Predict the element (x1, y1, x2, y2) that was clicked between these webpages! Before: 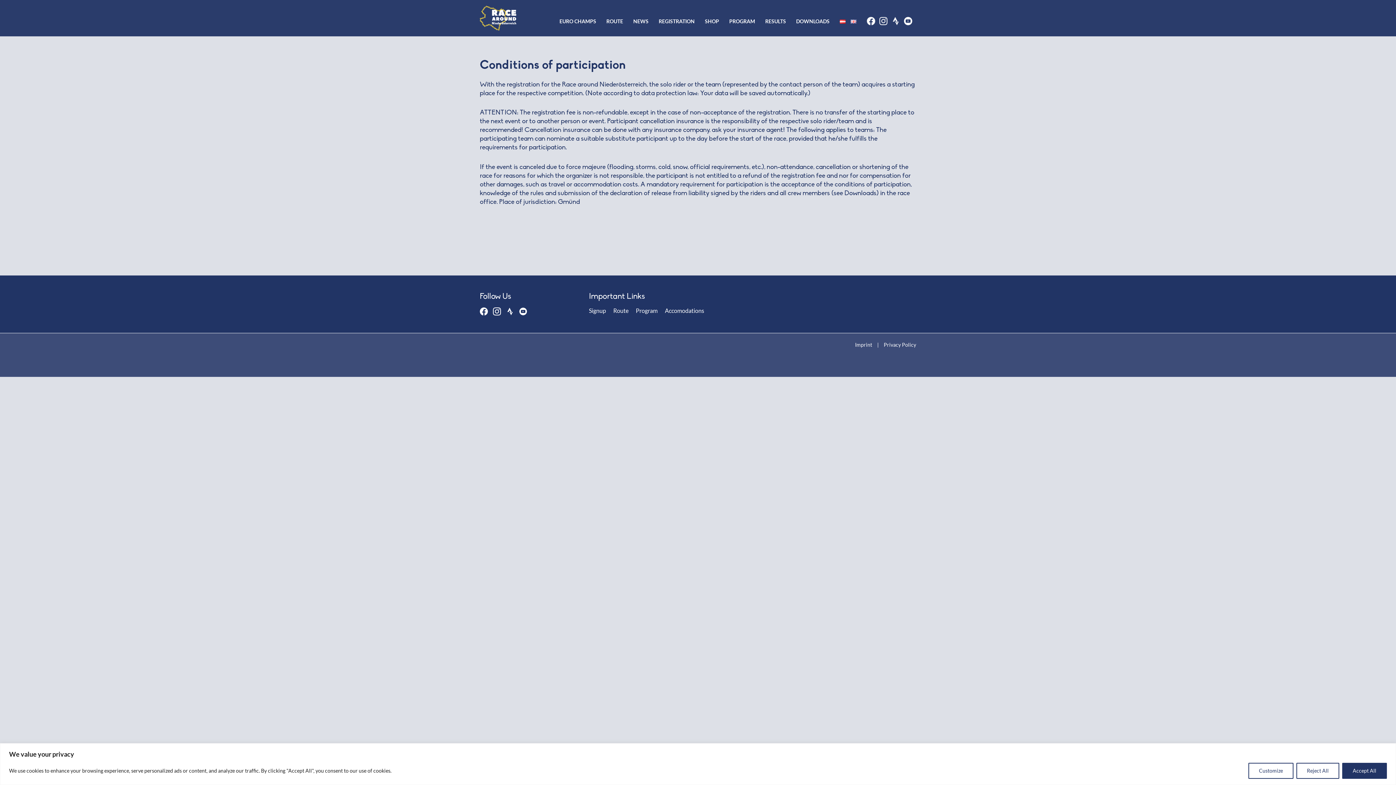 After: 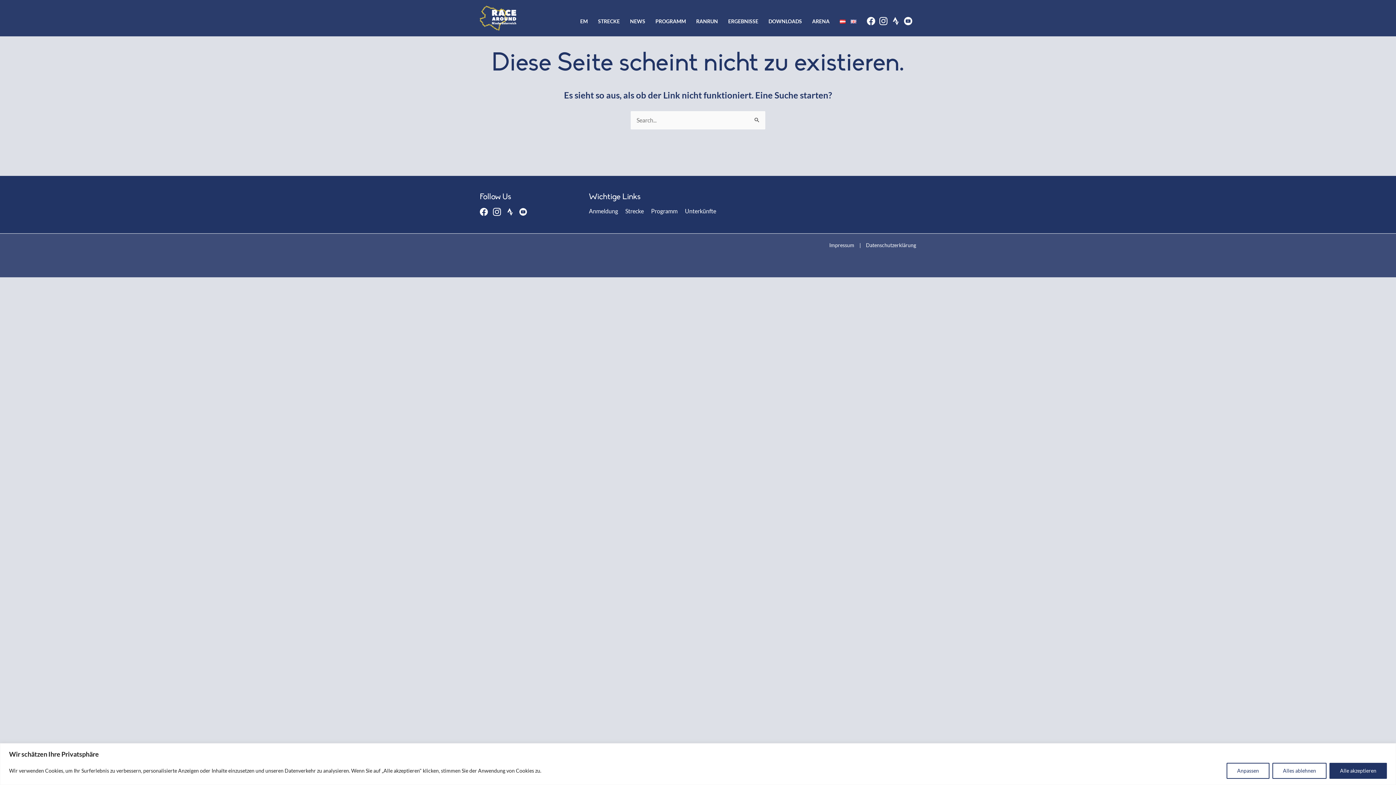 Action: bbox: (844, 190, 876, 197) label: Downloads